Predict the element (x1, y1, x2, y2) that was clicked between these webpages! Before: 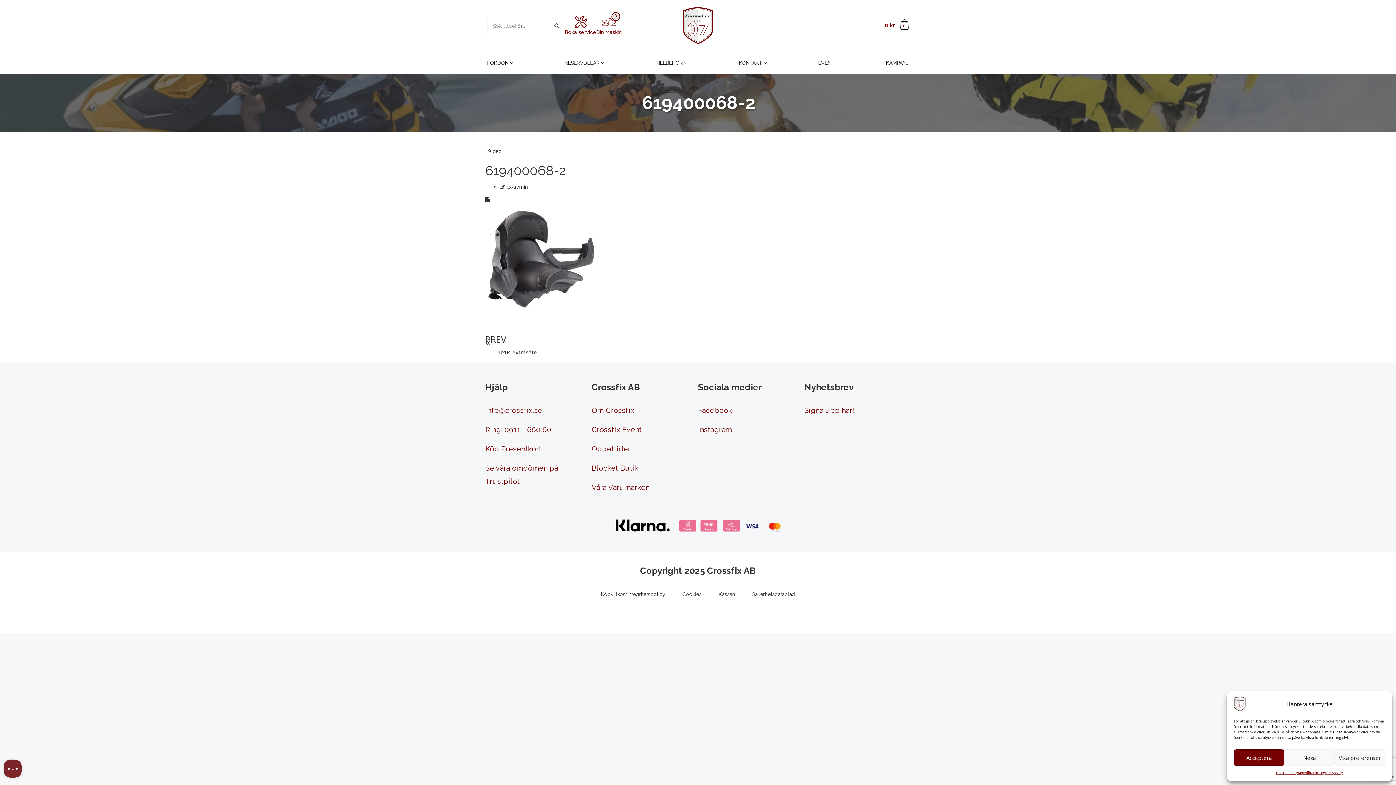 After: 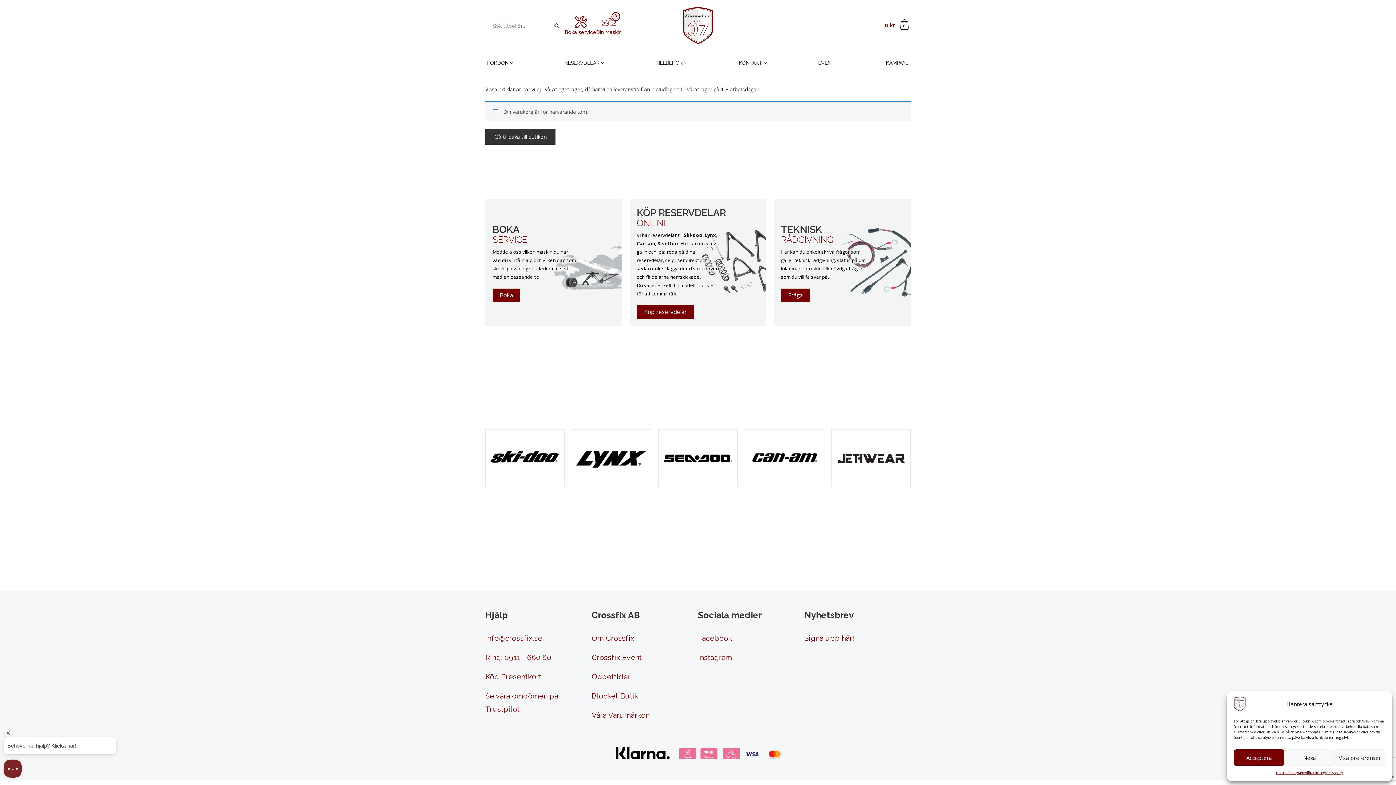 Action: bbox: (718, 591, 735, 597) label: Kassan